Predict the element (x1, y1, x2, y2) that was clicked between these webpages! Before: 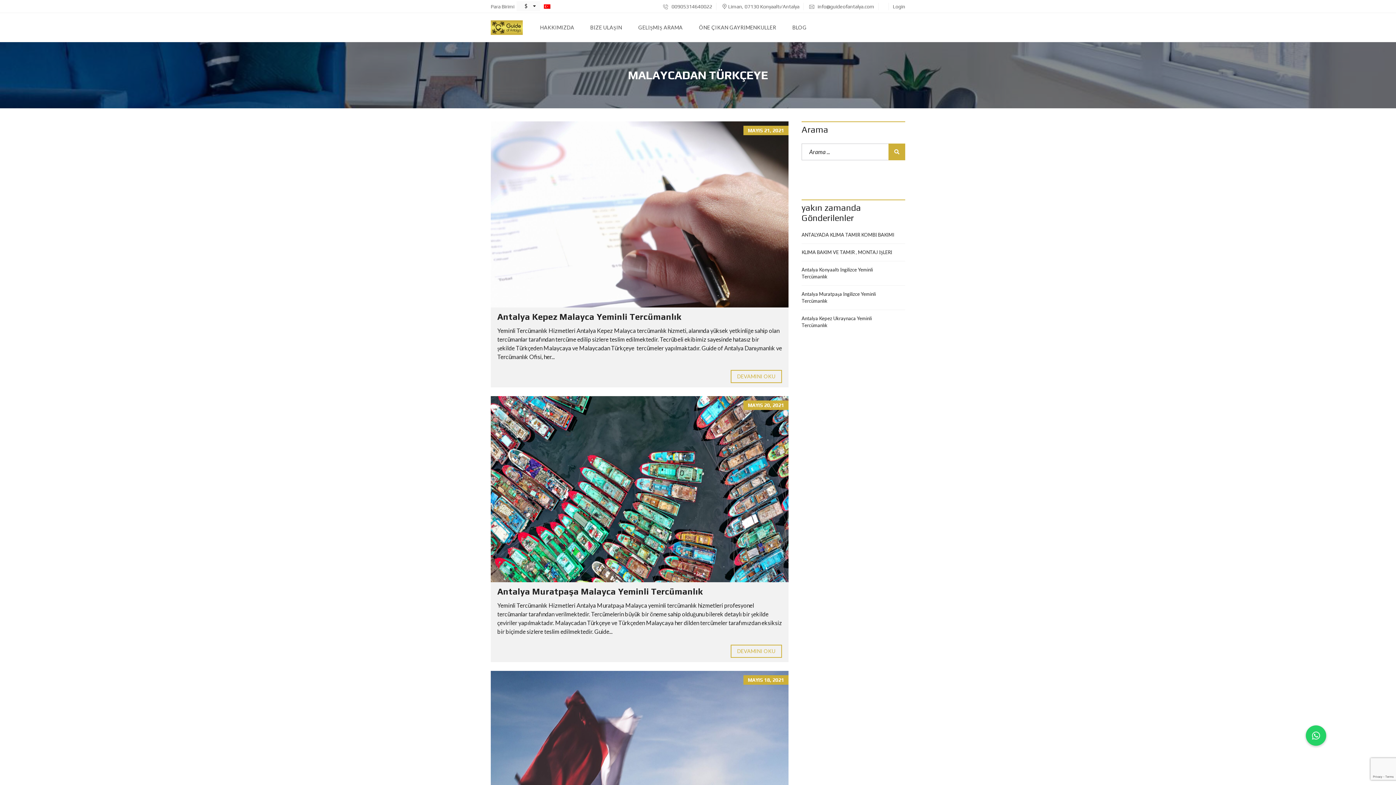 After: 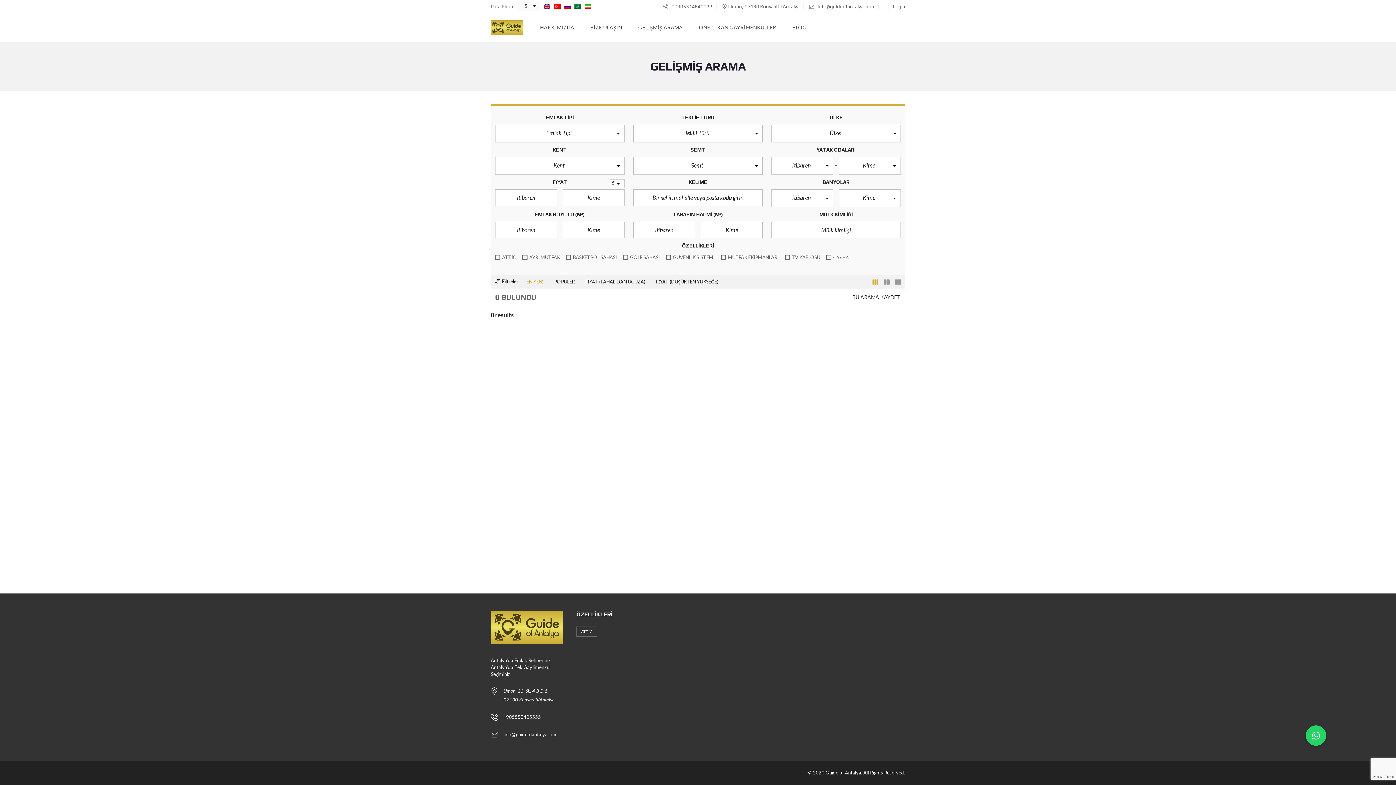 Action: bbox: (632, 13, 689, 42) label: GELİŞMİŞ ARAMA